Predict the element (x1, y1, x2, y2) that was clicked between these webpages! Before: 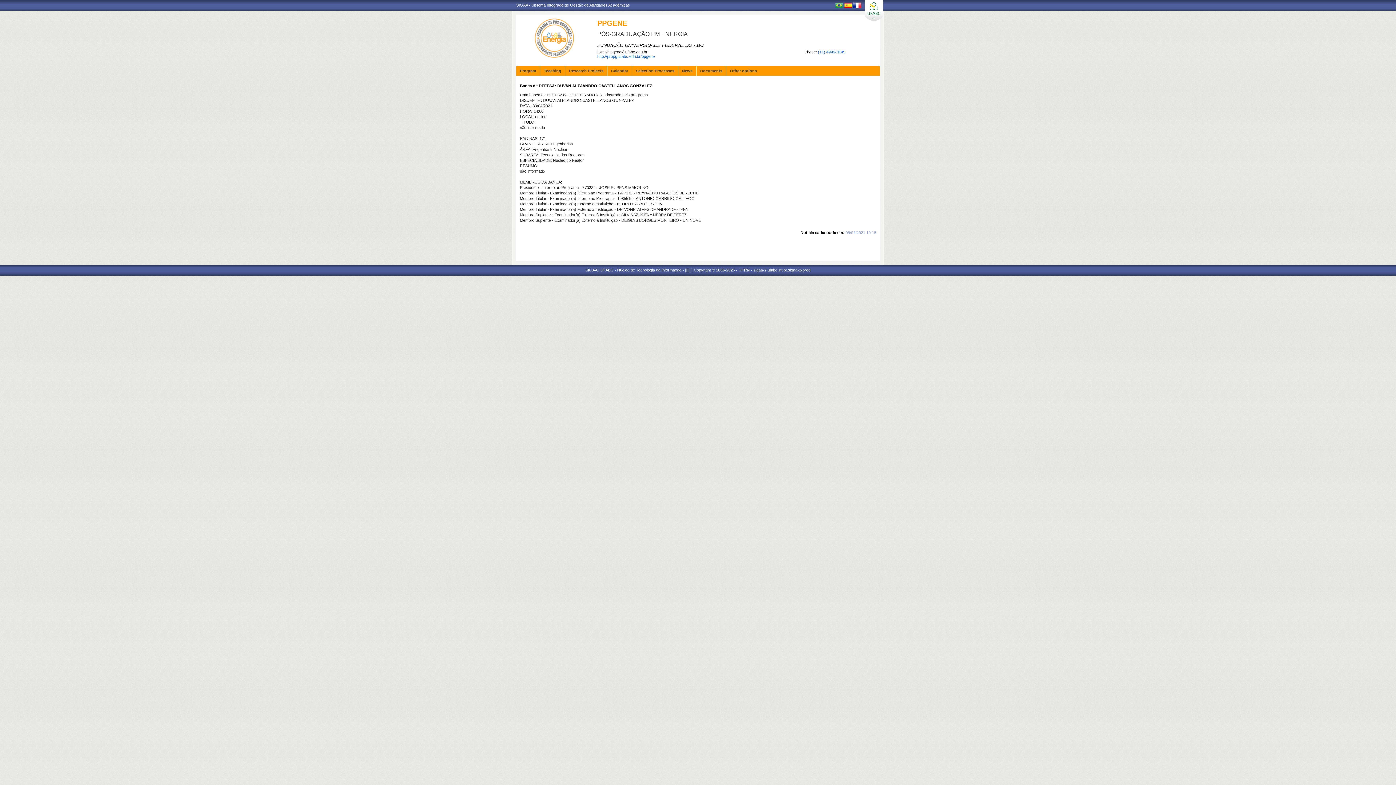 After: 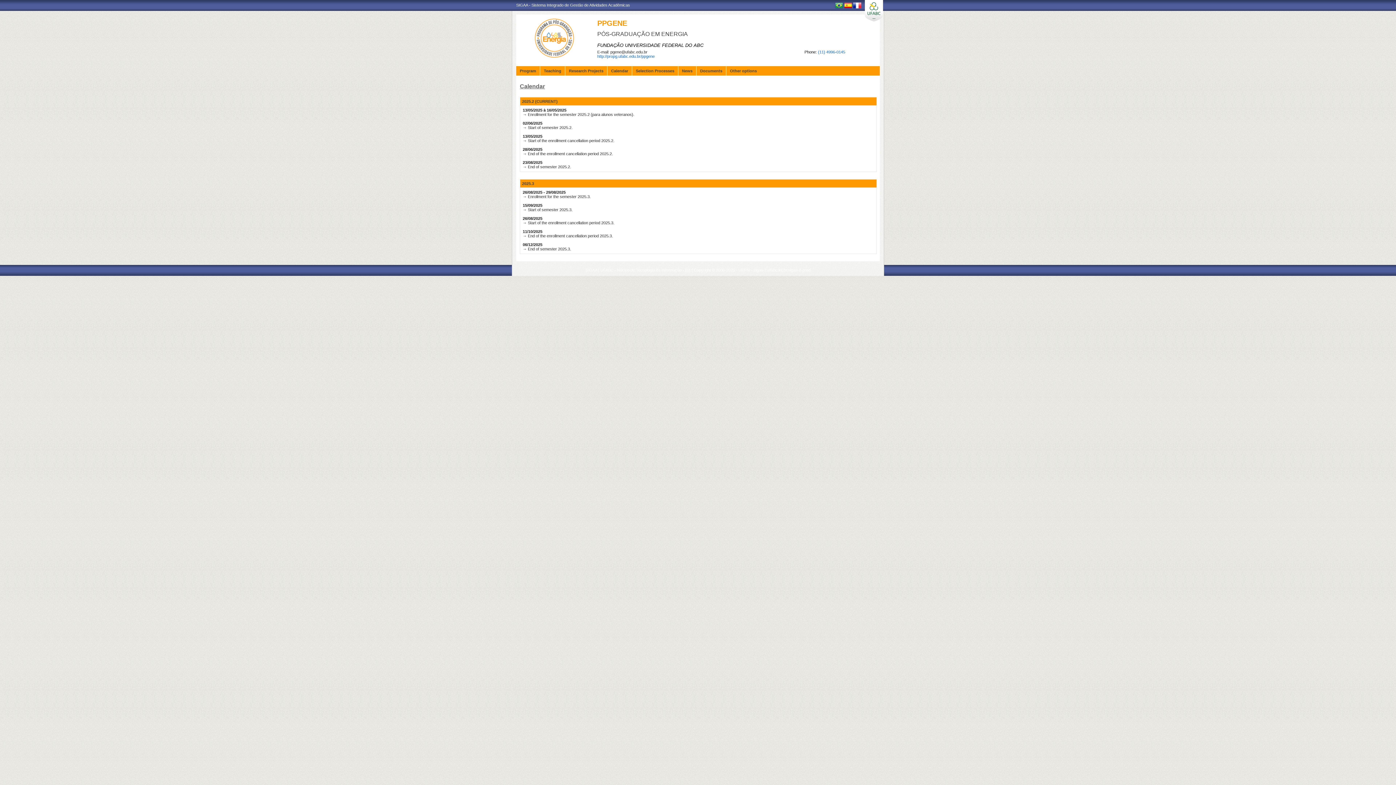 Action: label: Calendar bbox: (607, 66, 628, 76)